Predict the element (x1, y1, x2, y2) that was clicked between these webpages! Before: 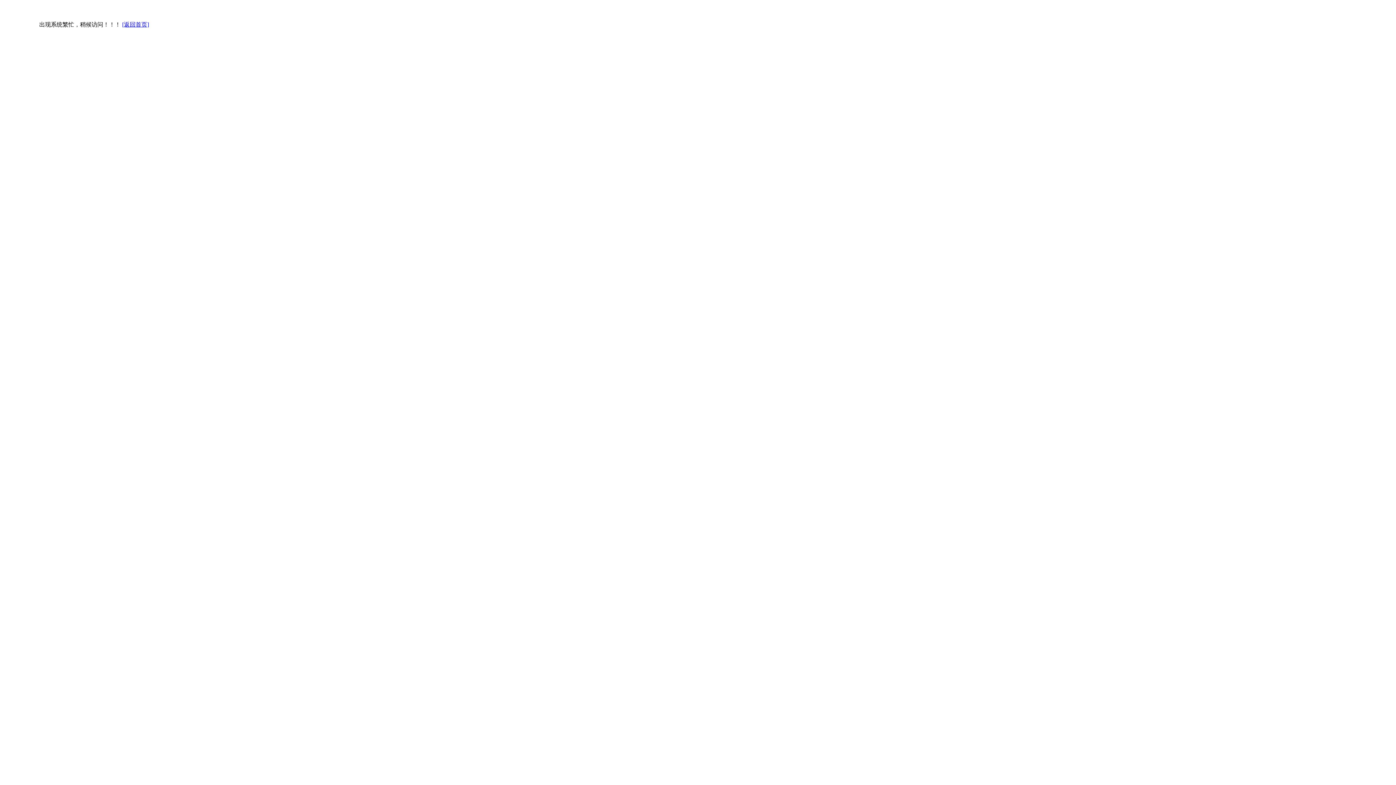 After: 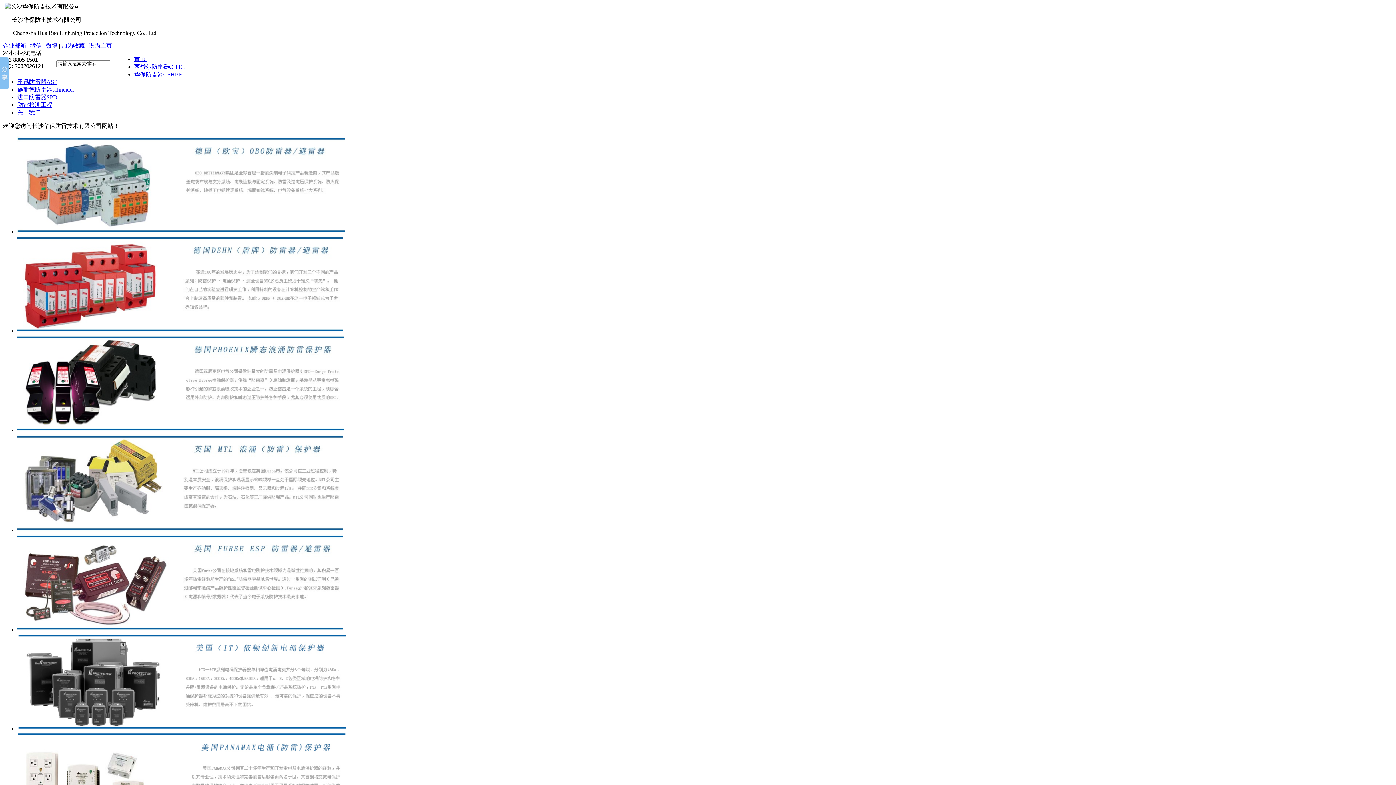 Action: label: [返回首页] bbox: (122, 21, 149, 27)